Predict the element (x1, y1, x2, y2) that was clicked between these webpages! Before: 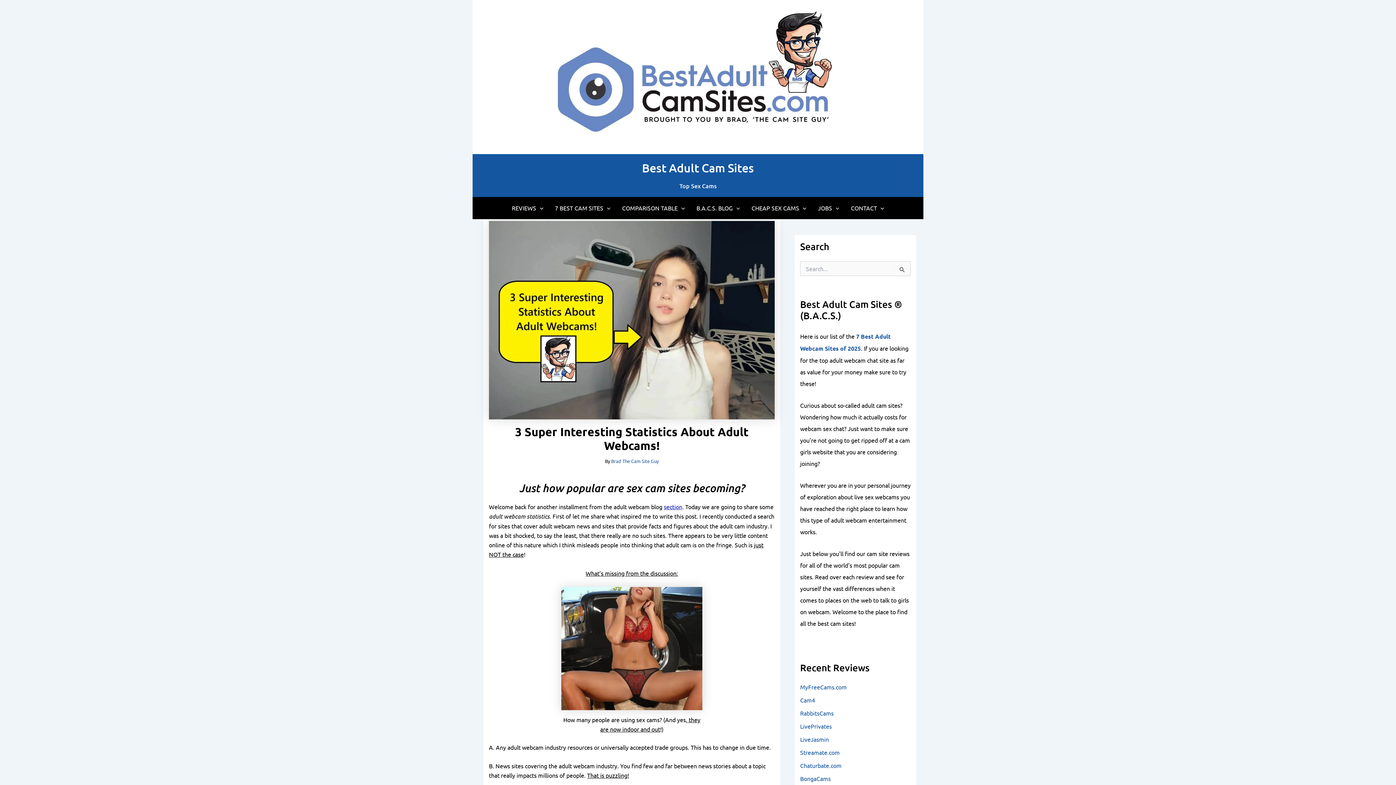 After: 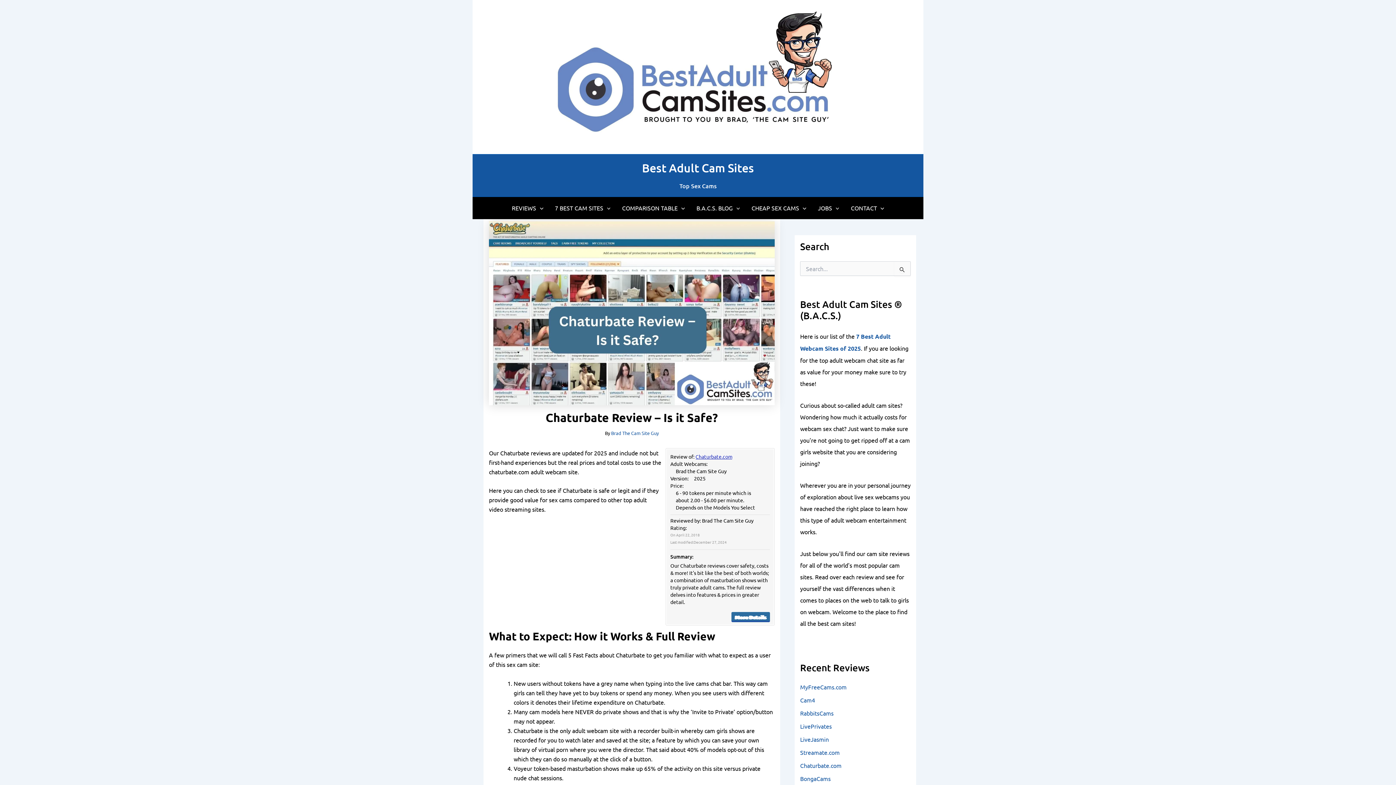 Action: bbox: (800, 762, 841, 769) label: Chaturbate.com